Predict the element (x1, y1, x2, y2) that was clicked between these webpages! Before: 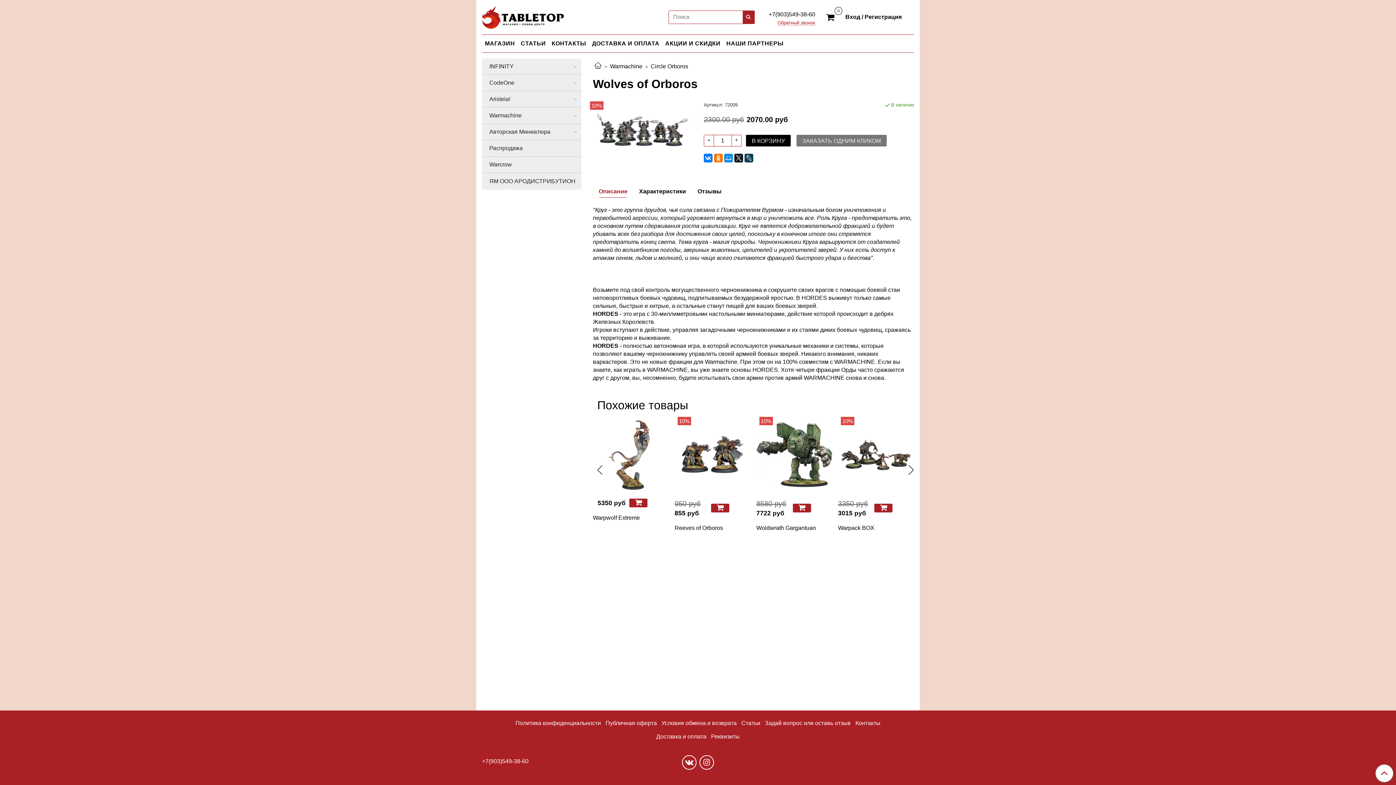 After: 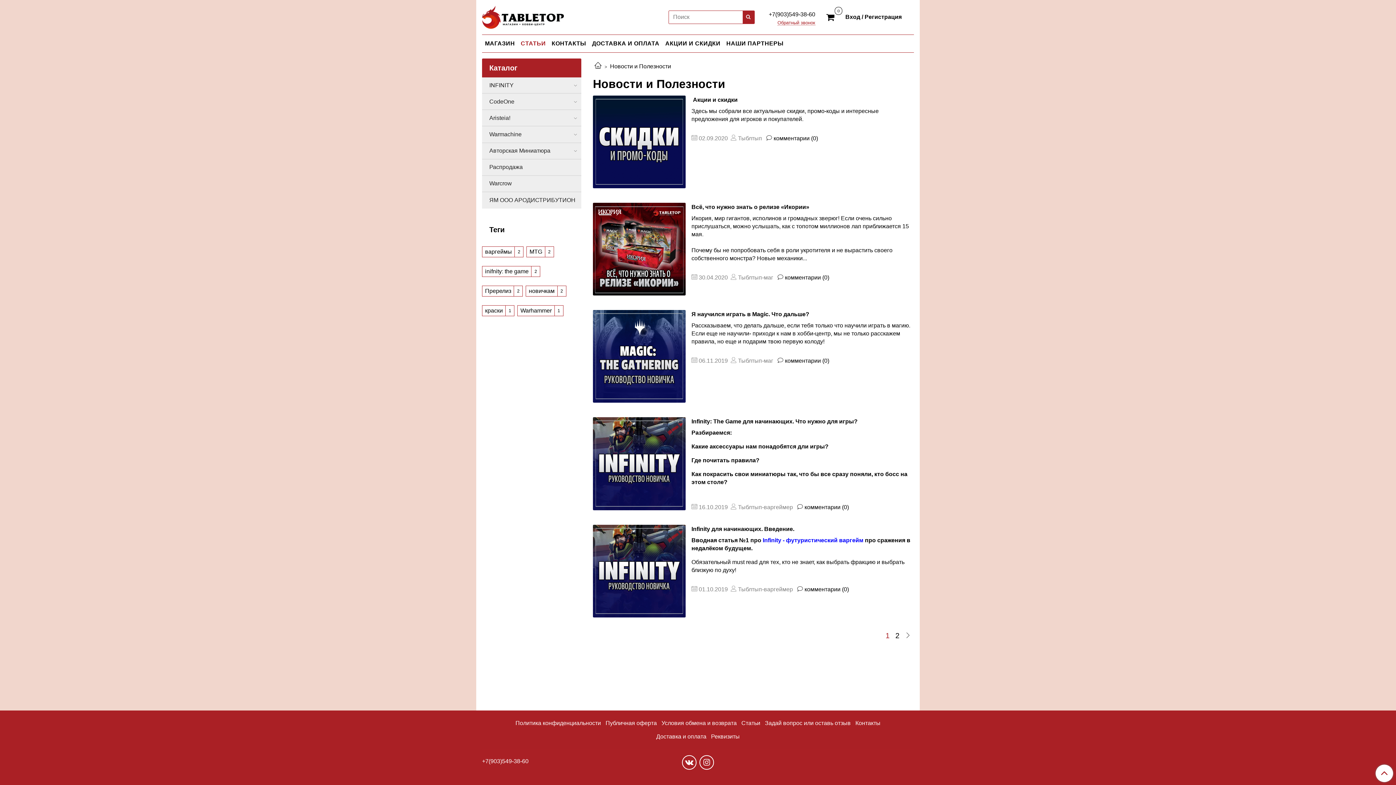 Action: label: Статьи bbox: (740, 717, 761, 729)